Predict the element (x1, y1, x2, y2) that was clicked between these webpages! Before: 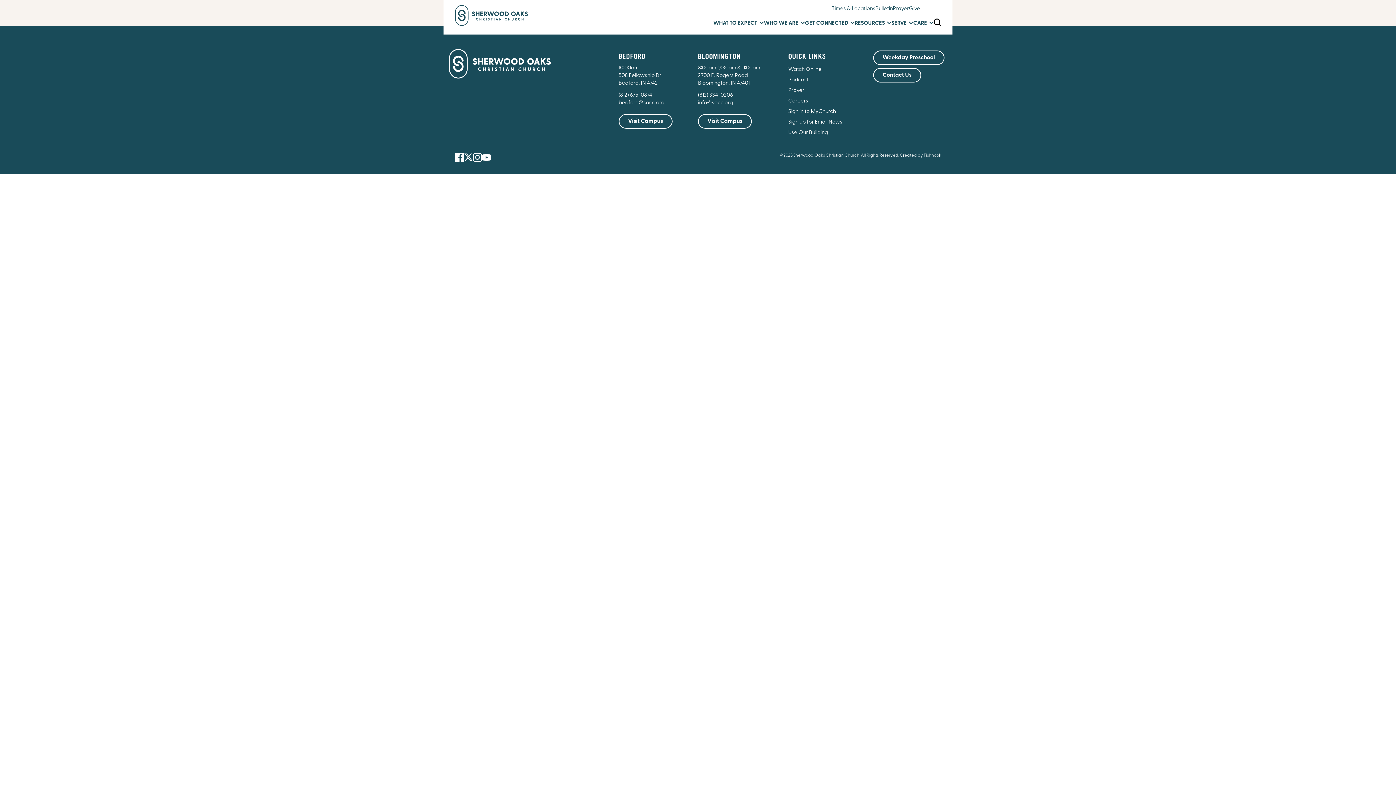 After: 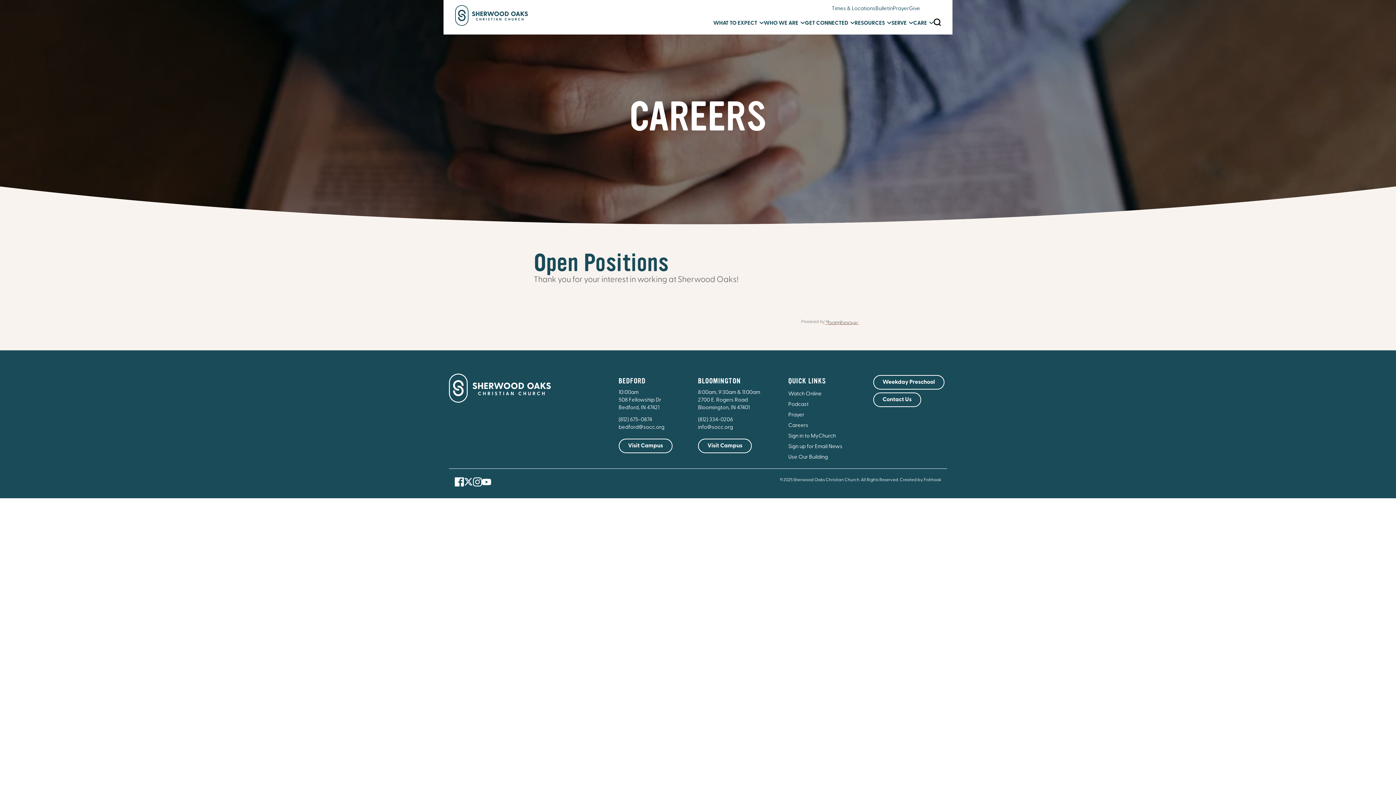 Action: bbox: (788, 98, 808, 104) label: Careers